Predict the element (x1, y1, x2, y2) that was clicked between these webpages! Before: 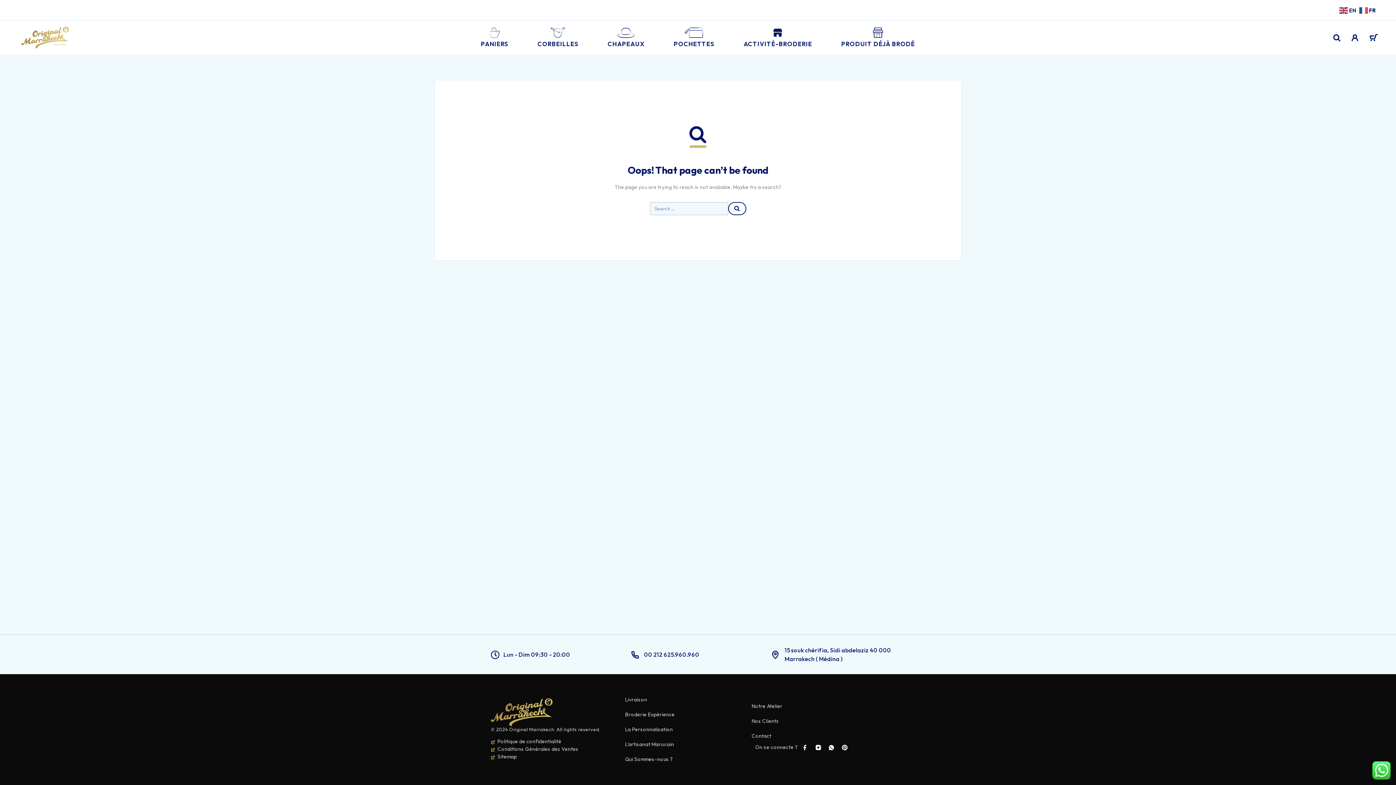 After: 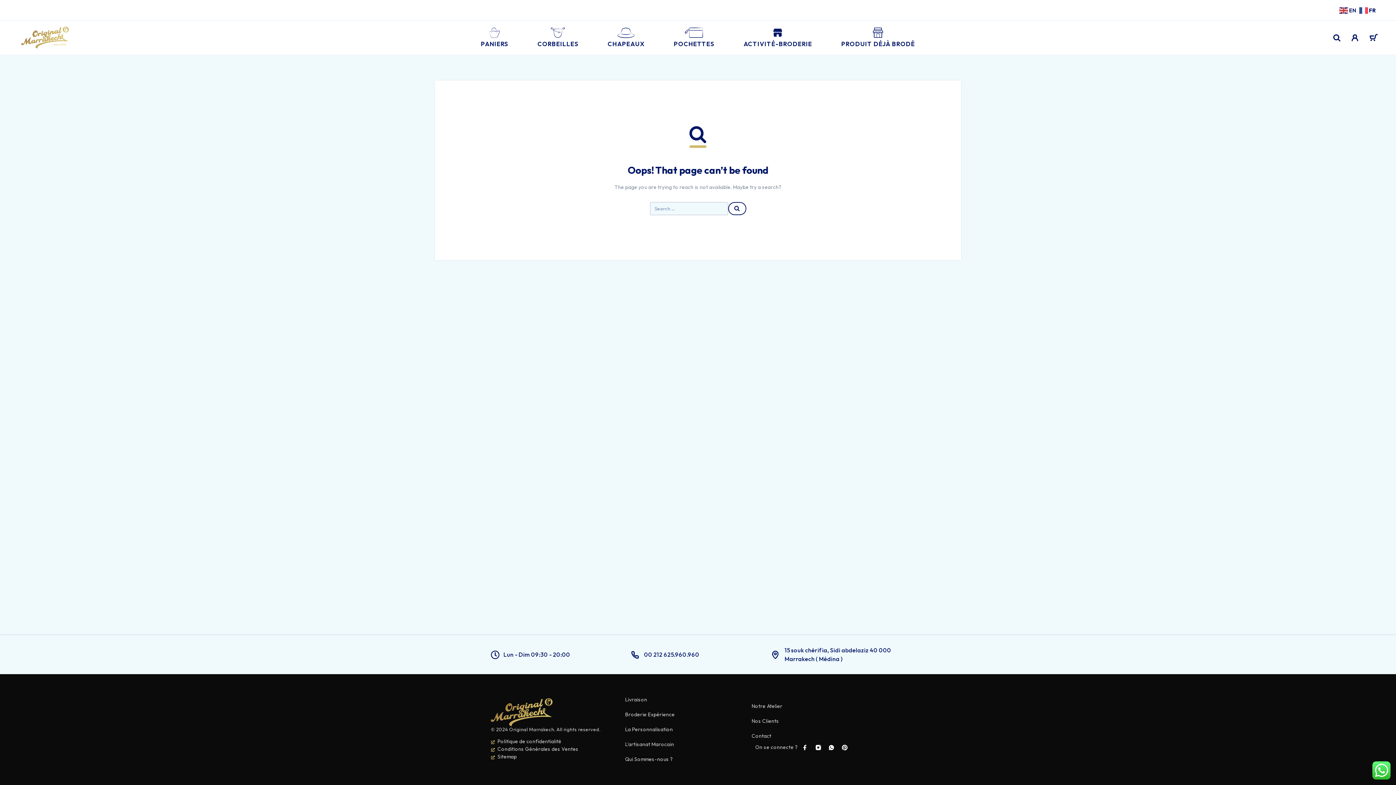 Action: bbox: (631, 650, 764, 659) label: 00 212 625.960.960